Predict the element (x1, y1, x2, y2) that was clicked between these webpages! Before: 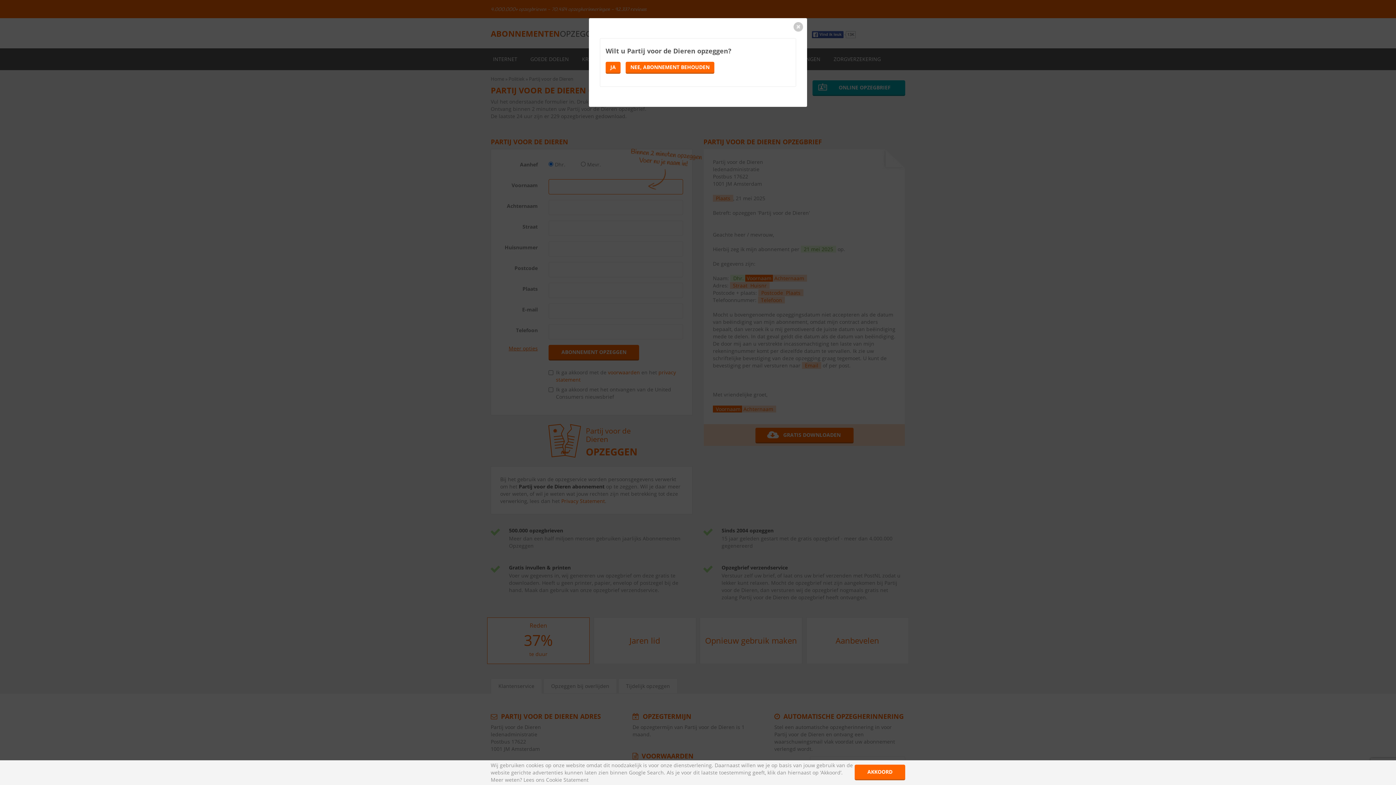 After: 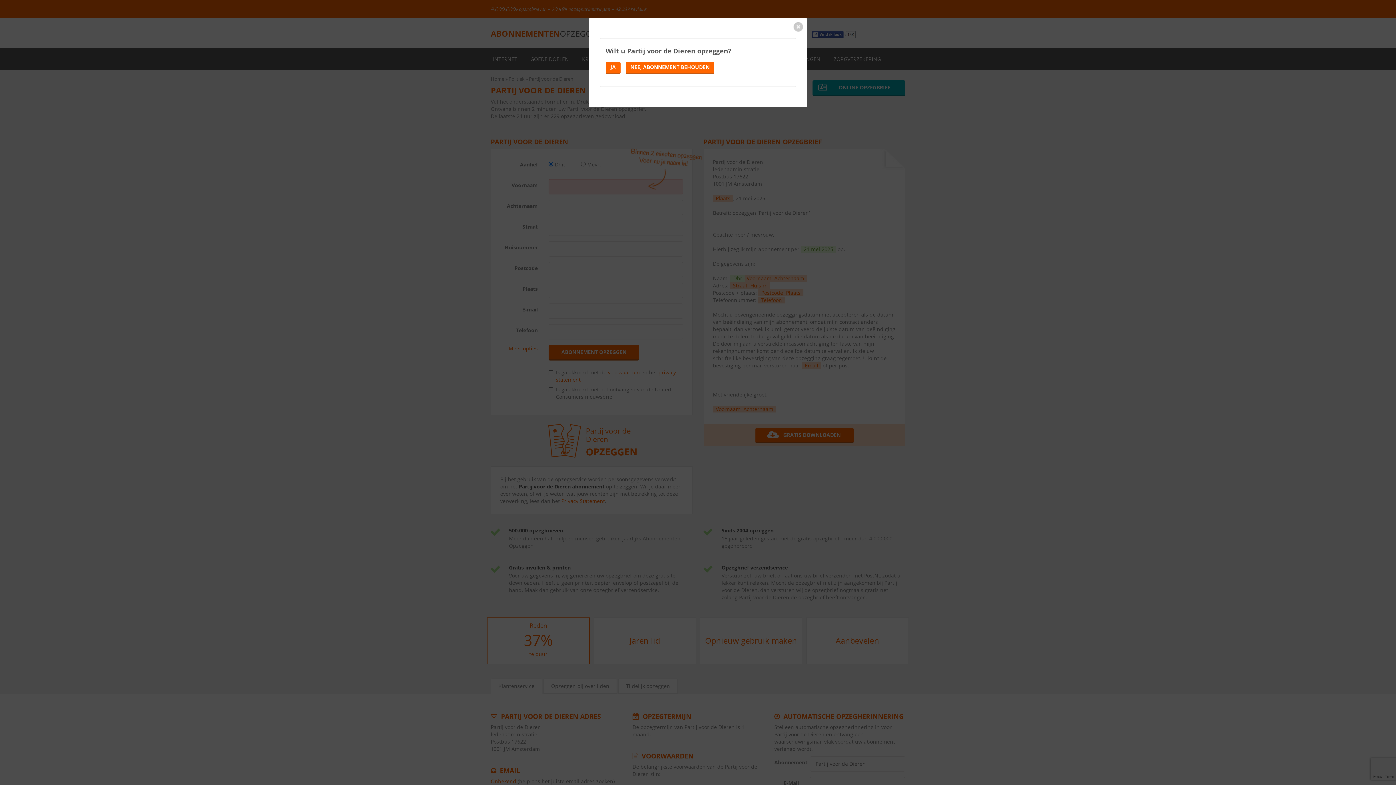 Action: label: AKKOORD bbox: (854, 765, 905, 780)